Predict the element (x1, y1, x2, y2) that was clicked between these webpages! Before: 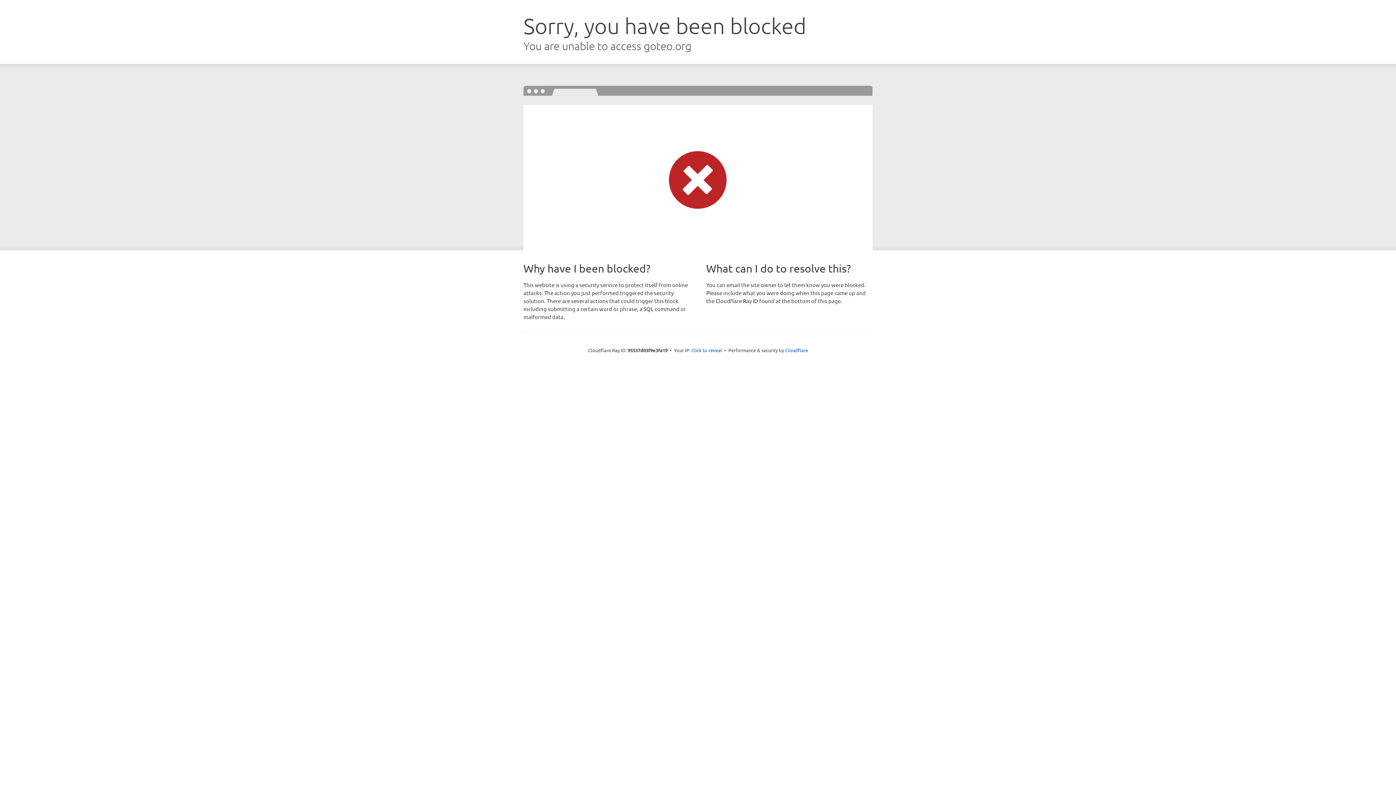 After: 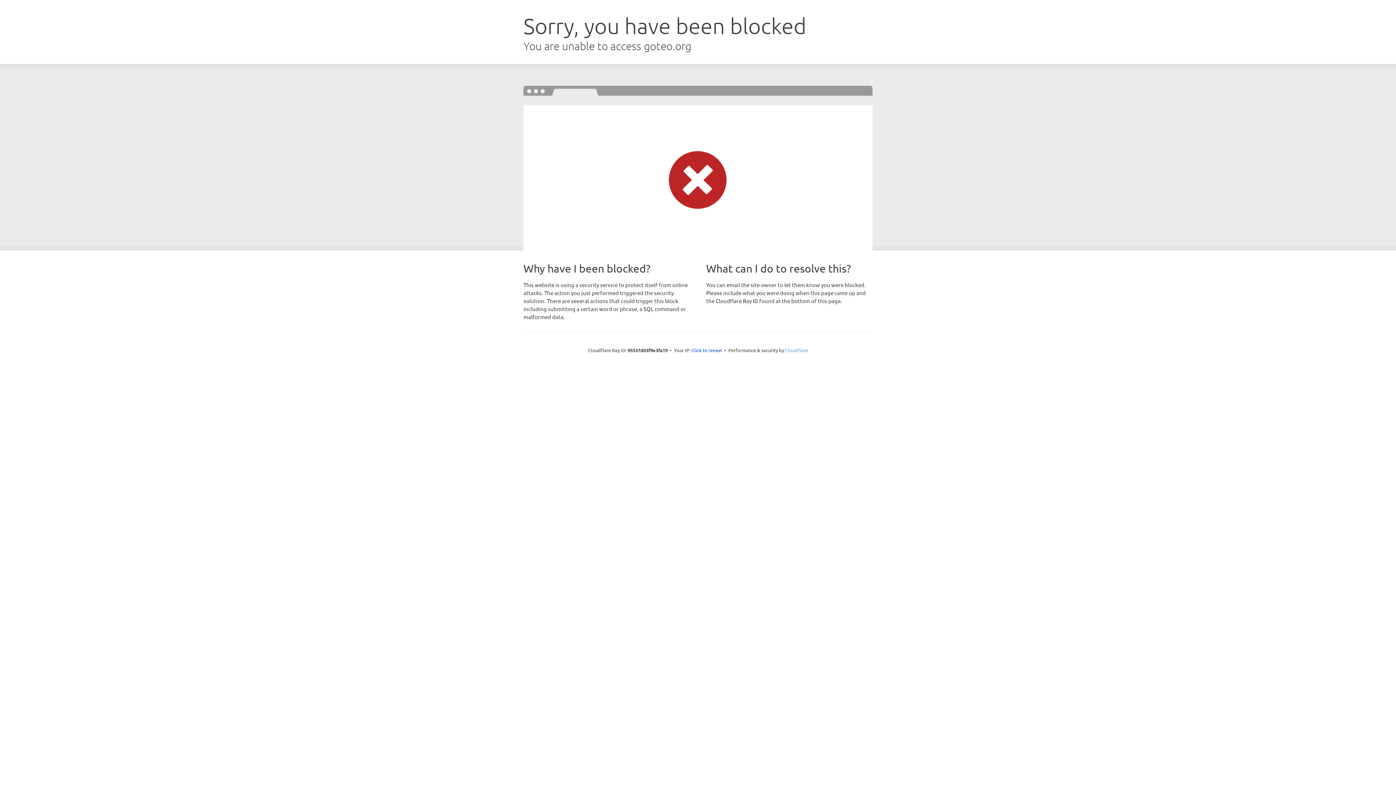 Action: bbox: (785, 347, 808, 353) label: Cloudflare